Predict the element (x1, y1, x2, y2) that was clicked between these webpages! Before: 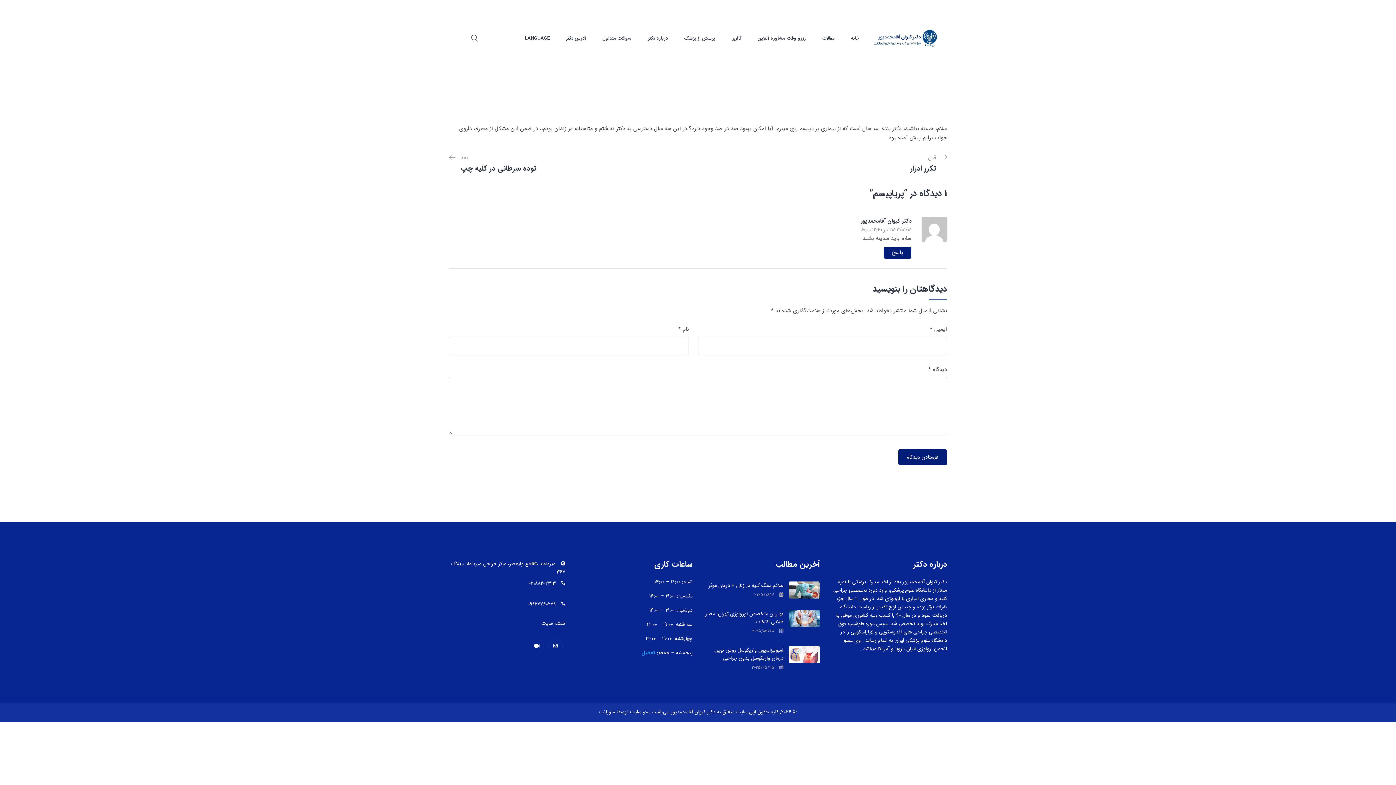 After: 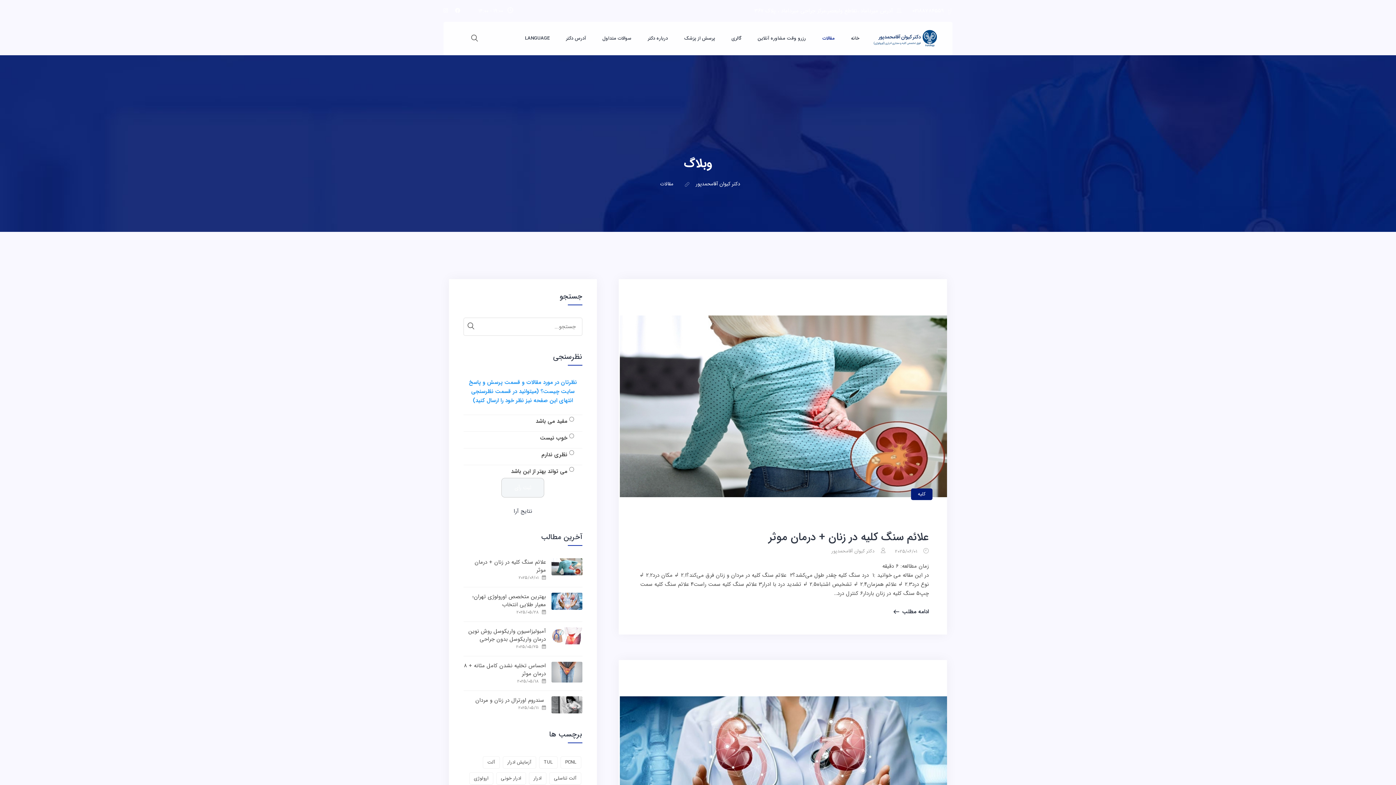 Action: bbox: (822, 34, 834, 42) label: مقالات